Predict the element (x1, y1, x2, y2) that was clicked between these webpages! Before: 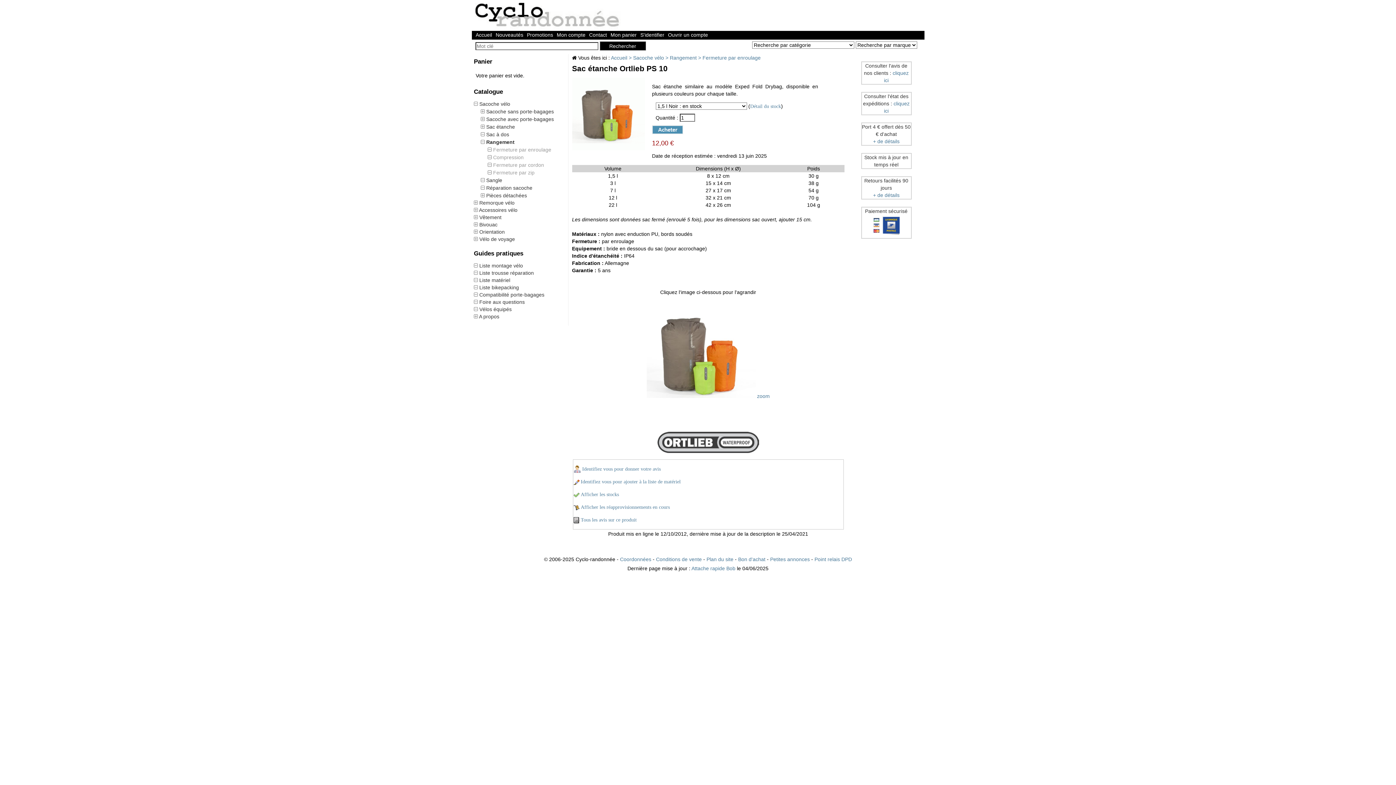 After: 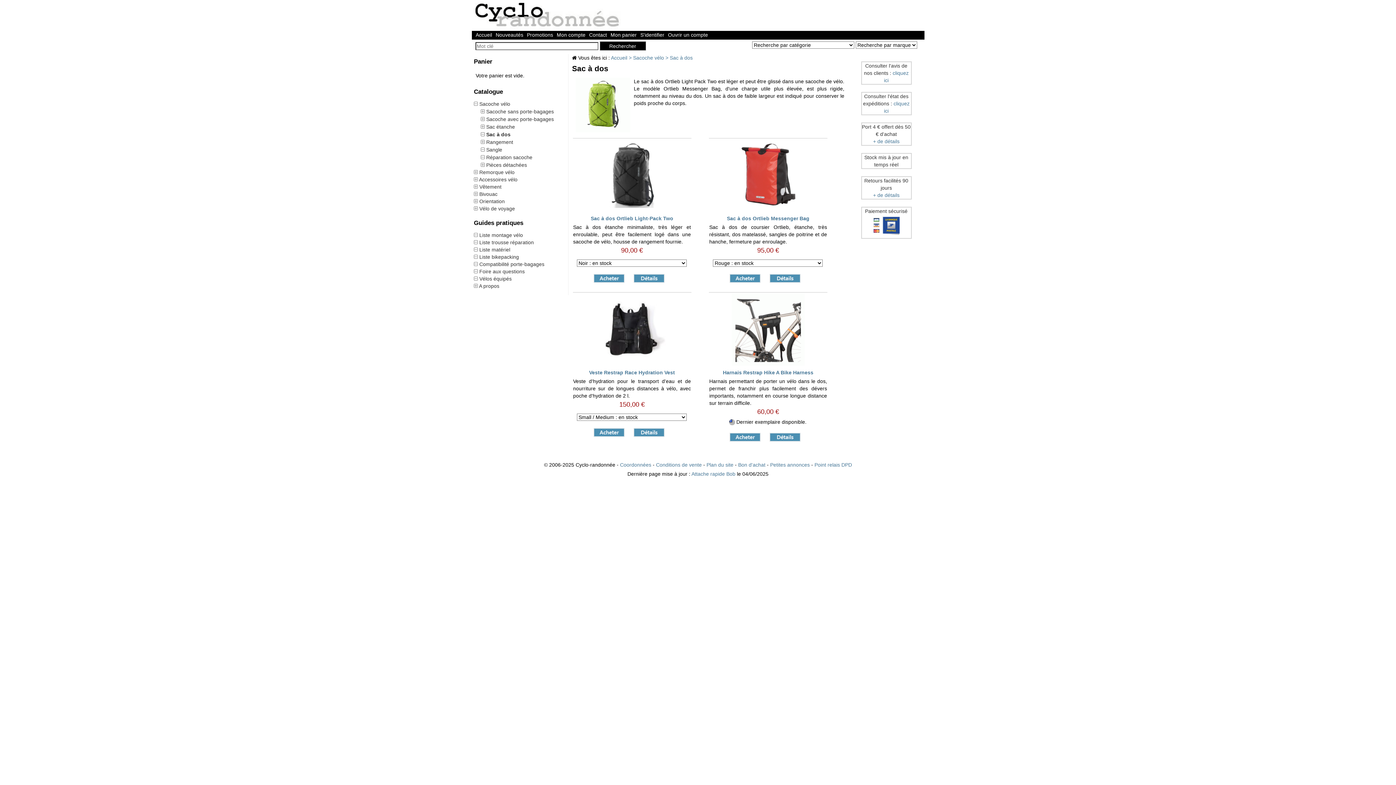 Action: label: Sac à dos bbox: (486, 131, 509, 137)